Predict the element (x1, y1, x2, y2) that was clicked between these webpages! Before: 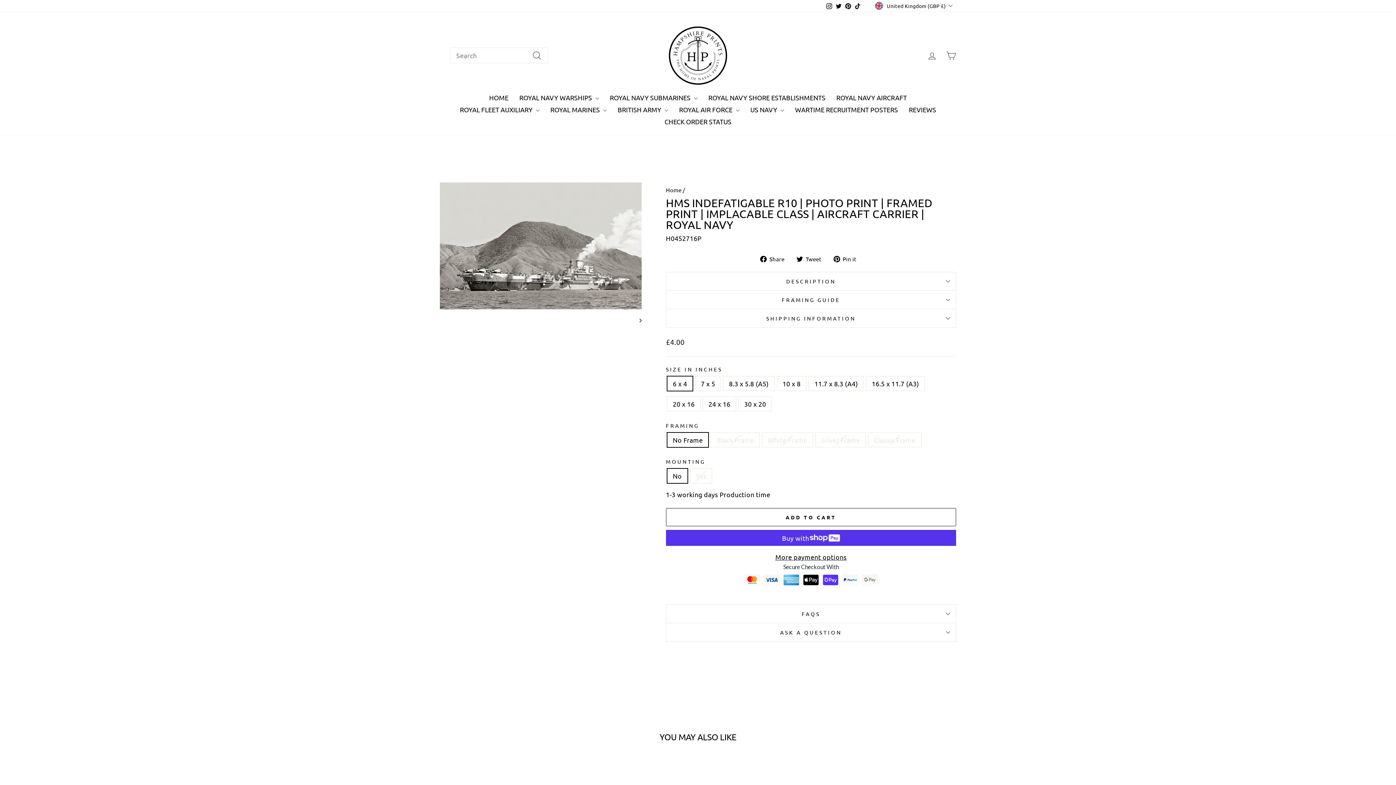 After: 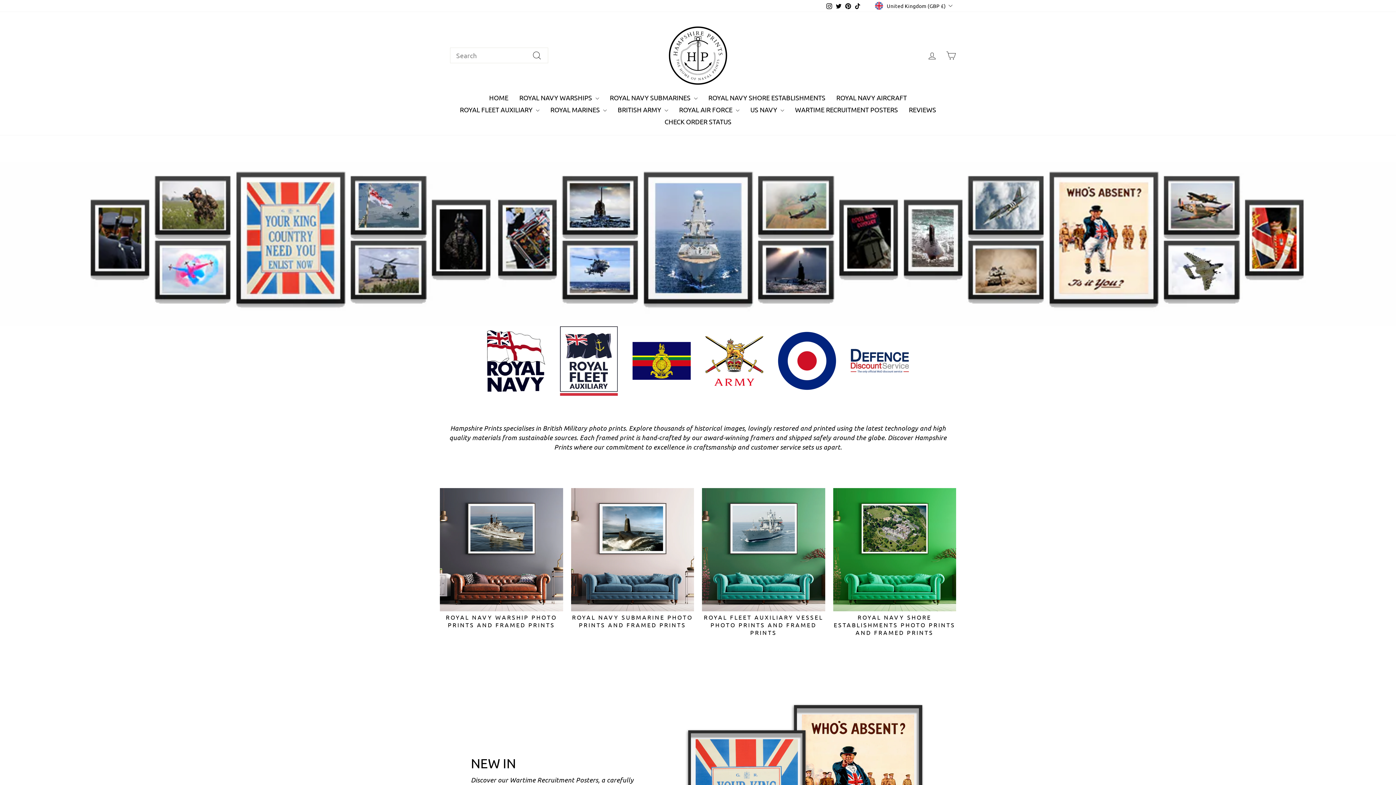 Action: bbox: (483, 91, 514, 103) label: HOME